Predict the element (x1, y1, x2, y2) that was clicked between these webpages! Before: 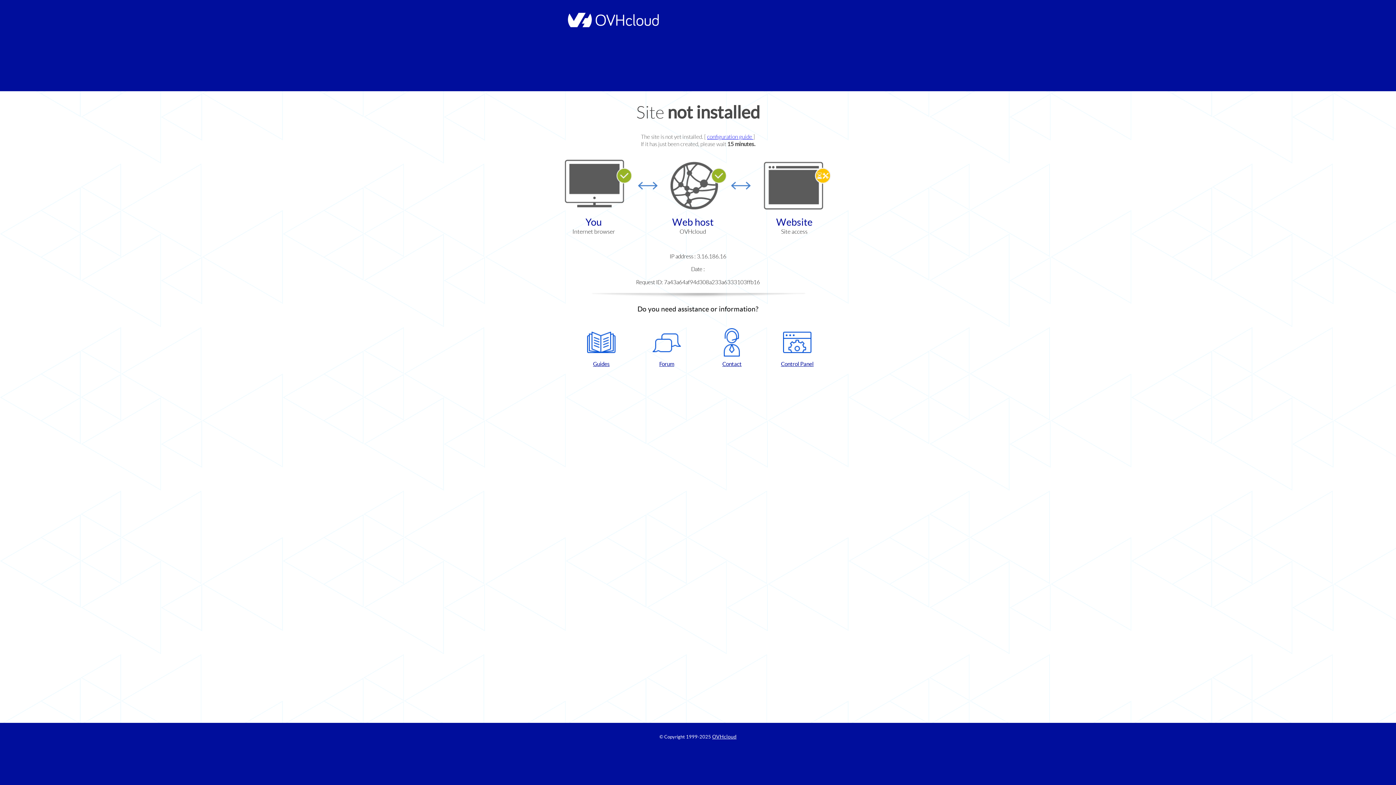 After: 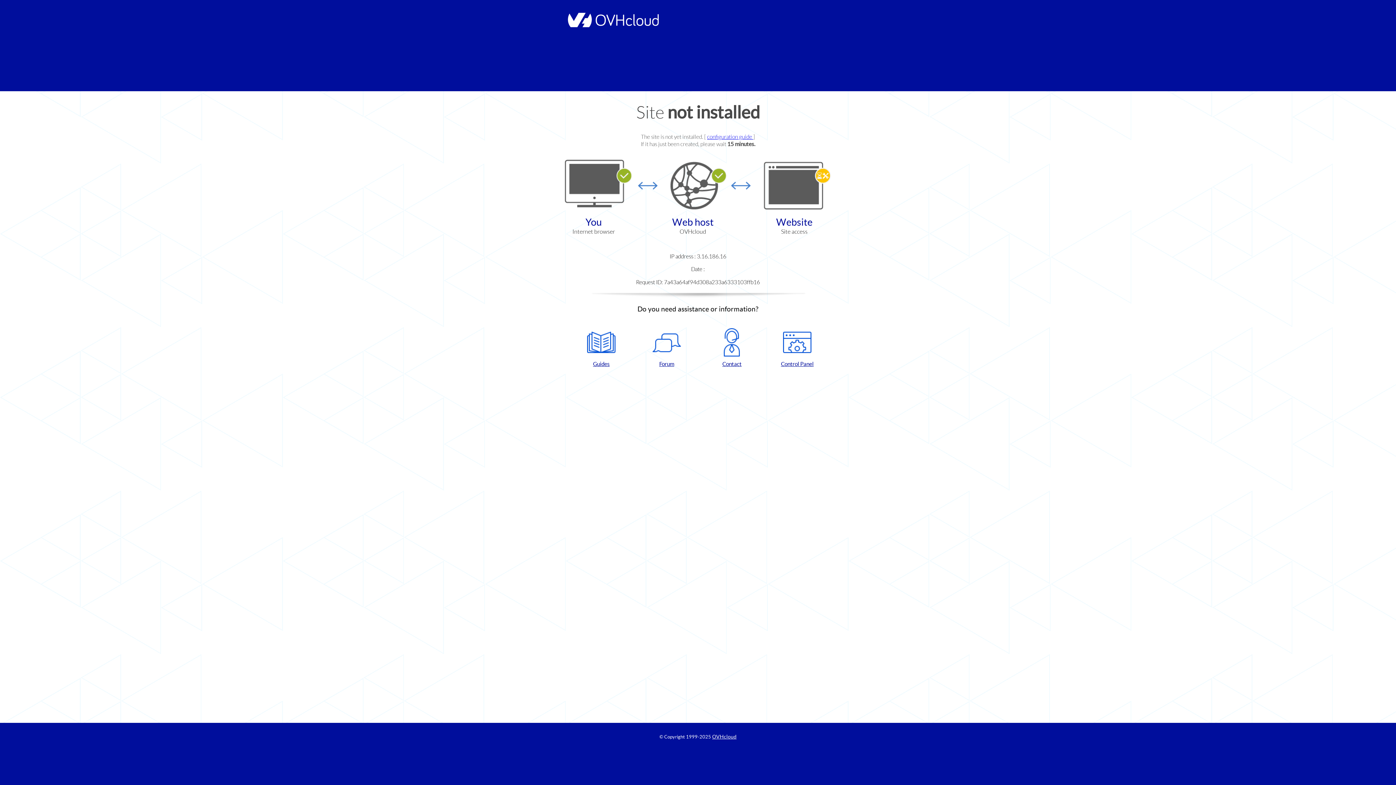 Action: bbox: (702, 328, 761, 367) label: Contact